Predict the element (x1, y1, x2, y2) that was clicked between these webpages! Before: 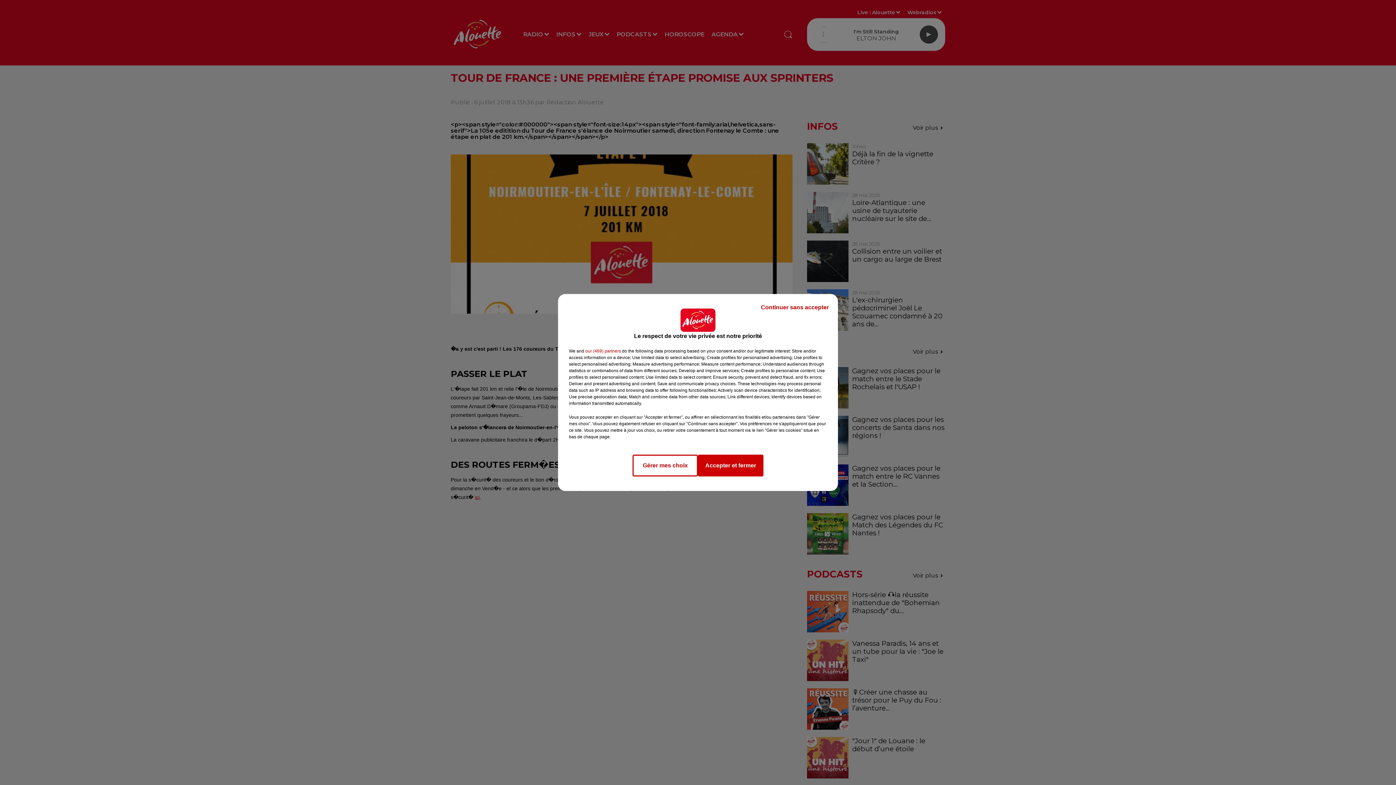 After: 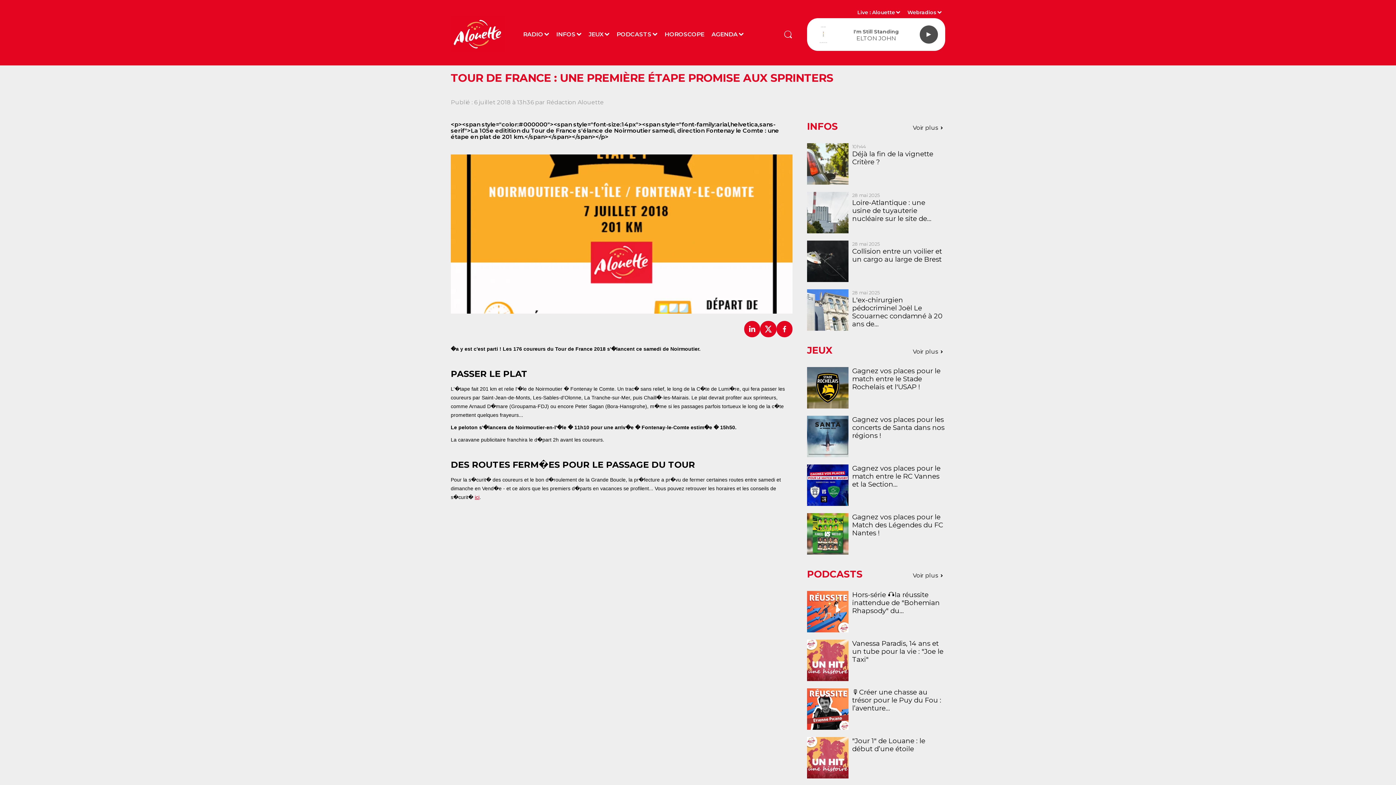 Action: bbox: (755, 297, 834, 317) label: Continuer sans accepter